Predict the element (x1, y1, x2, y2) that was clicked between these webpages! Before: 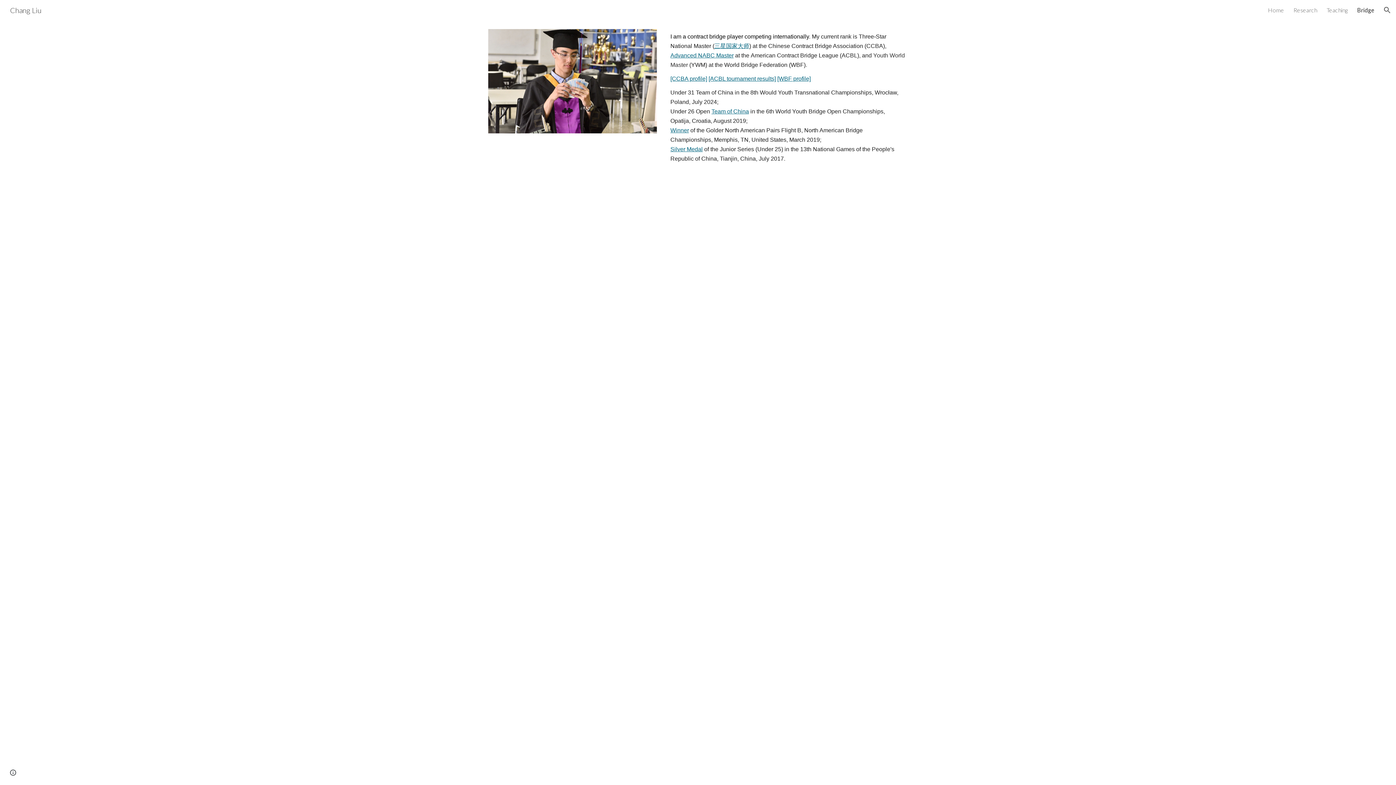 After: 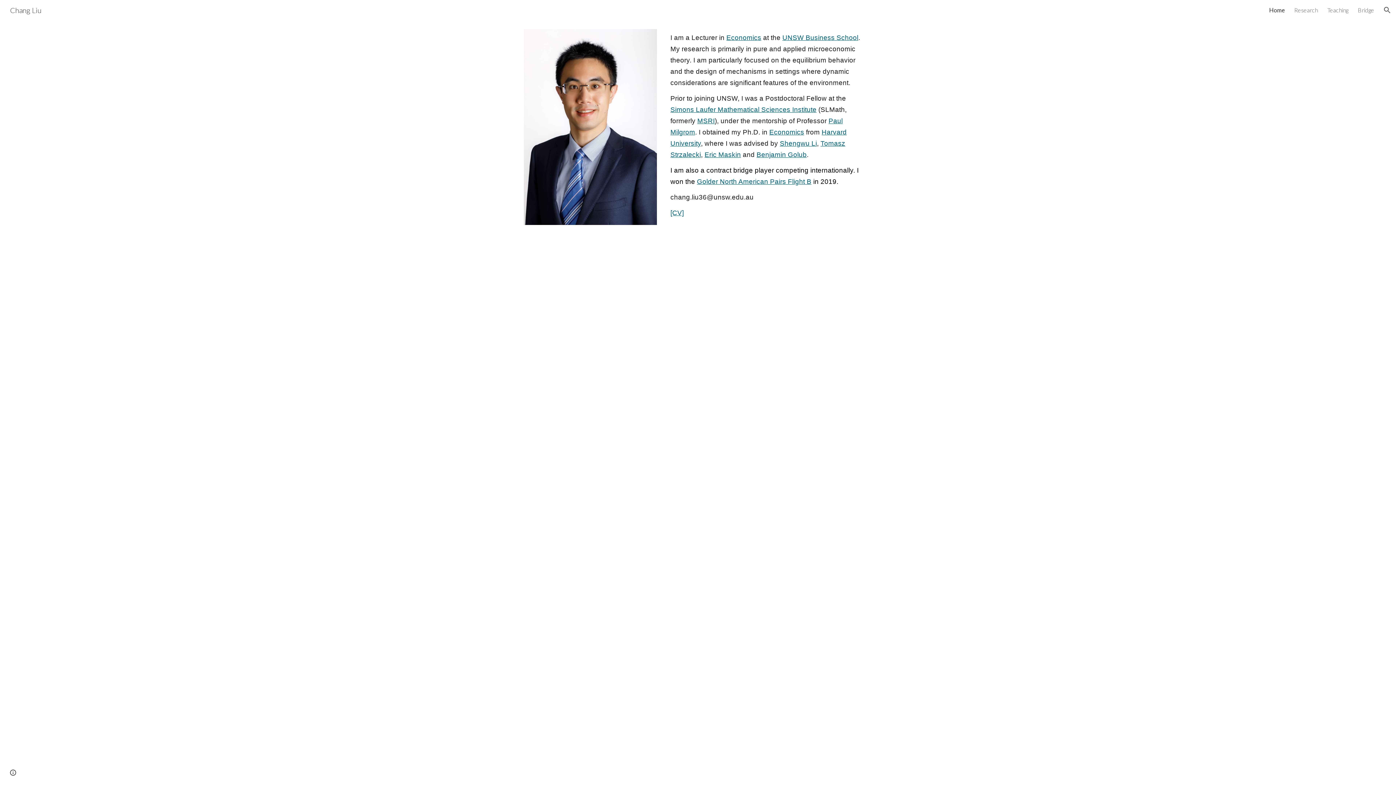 Action: bbox: (1268, 6, 1284, 13) label: Home